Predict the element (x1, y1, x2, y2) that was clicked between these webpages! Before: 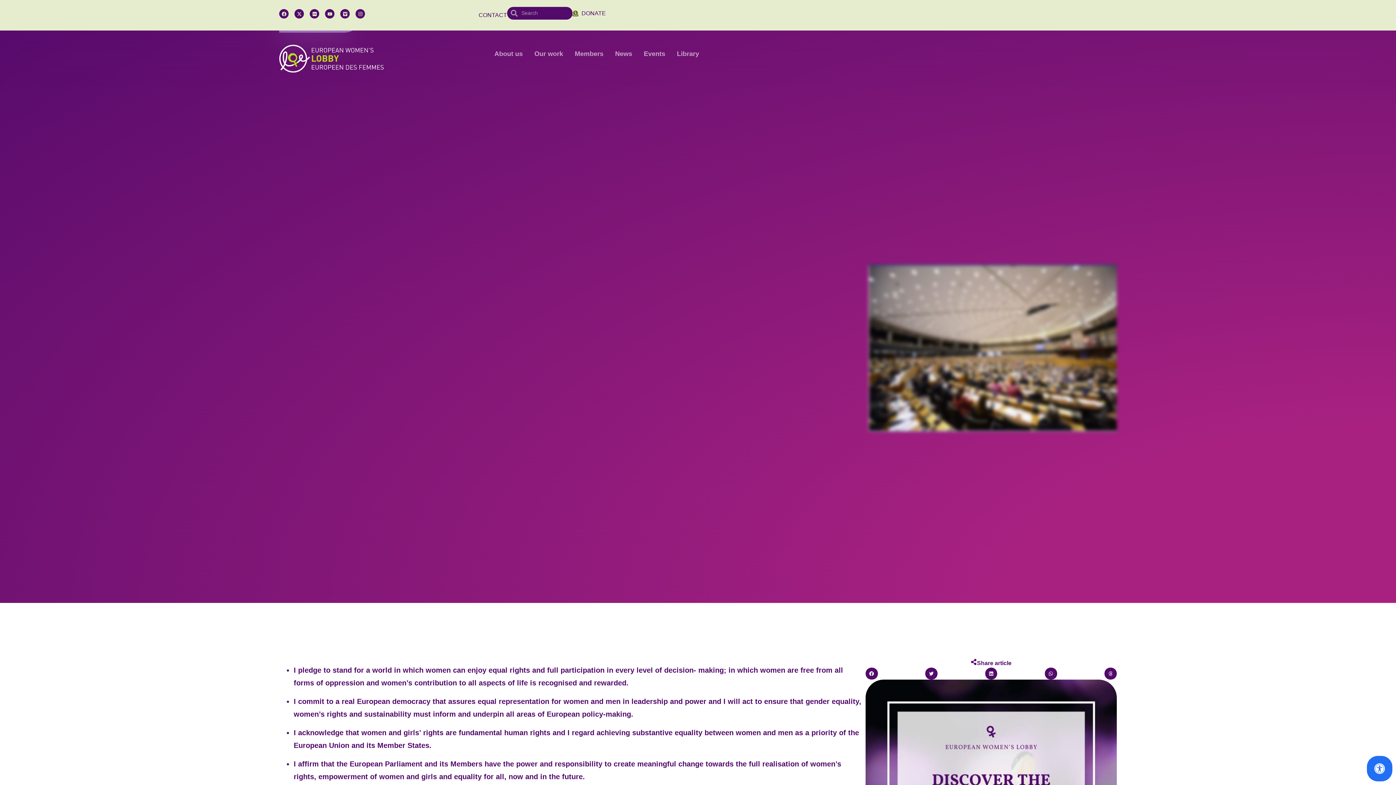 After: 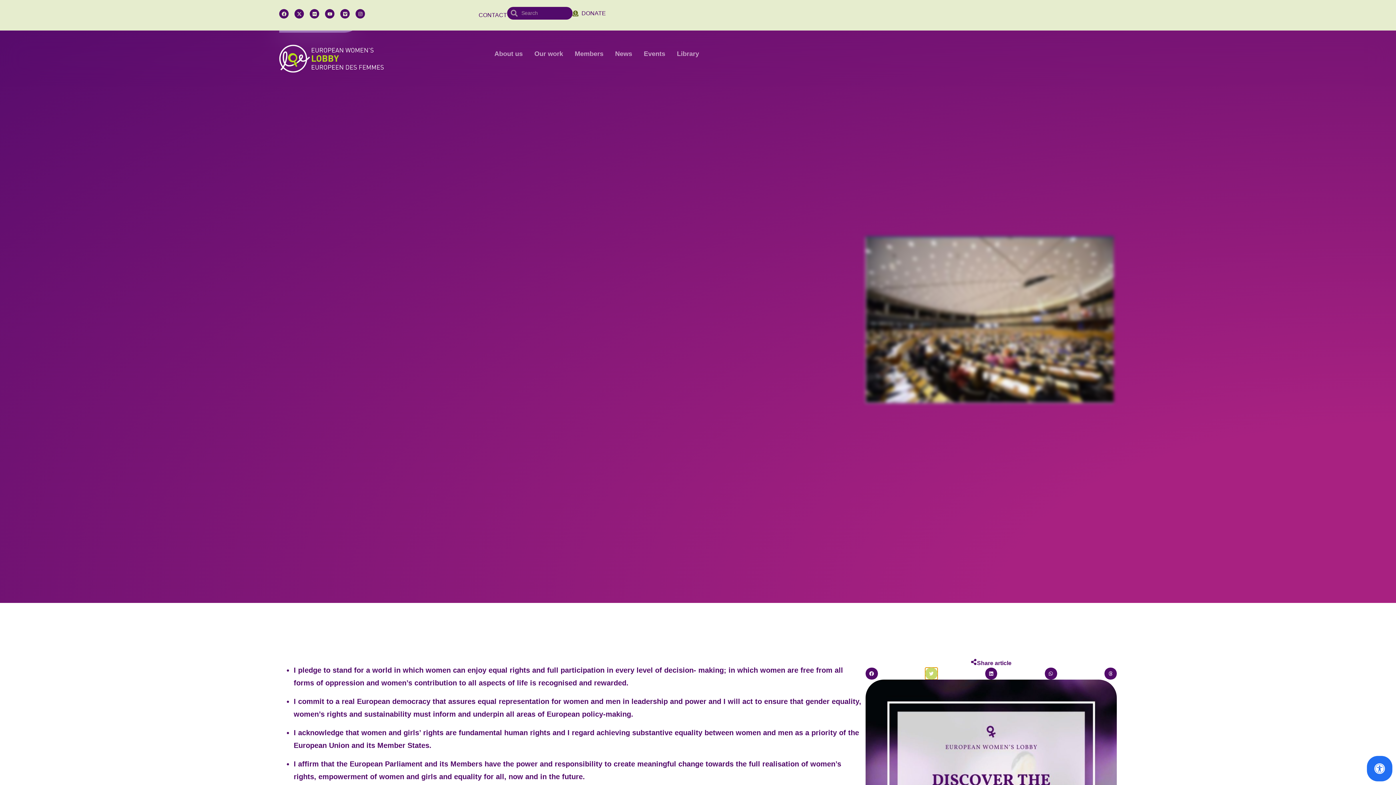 Action: bbox: (925, 667, 937, 680) label: Share on twitter